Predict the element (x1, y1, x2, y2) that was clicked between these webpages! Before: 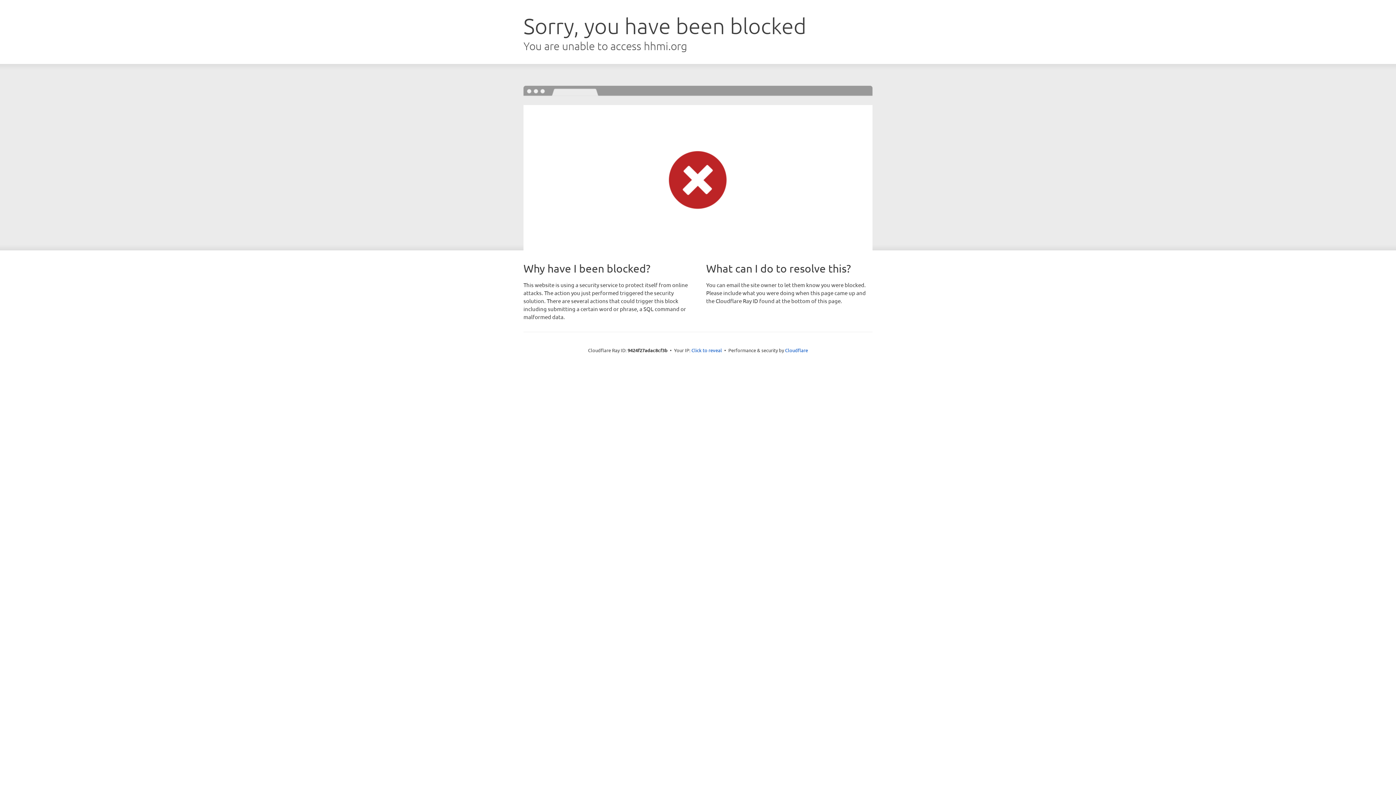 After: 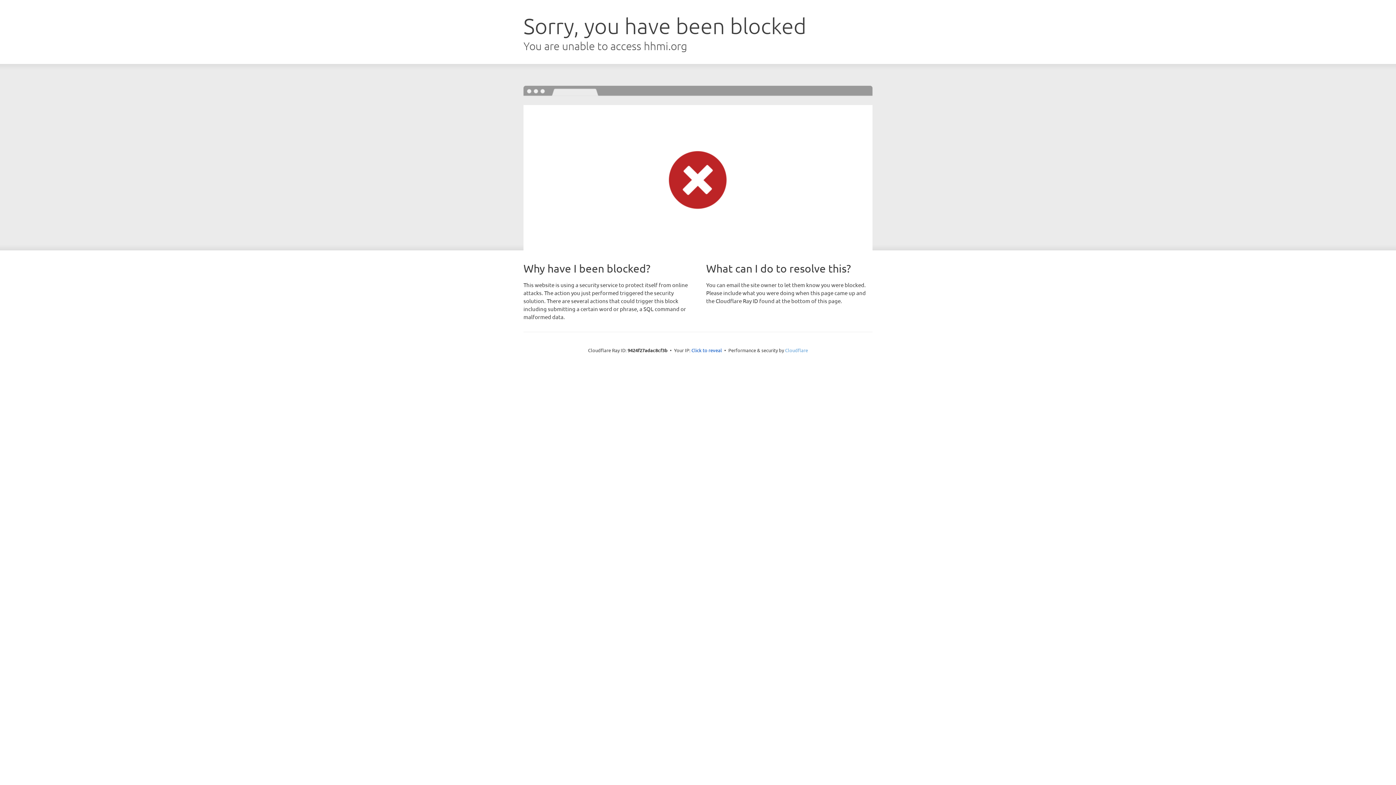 Action: label: Cloudflare bbox: (785, 347, 808, 353)